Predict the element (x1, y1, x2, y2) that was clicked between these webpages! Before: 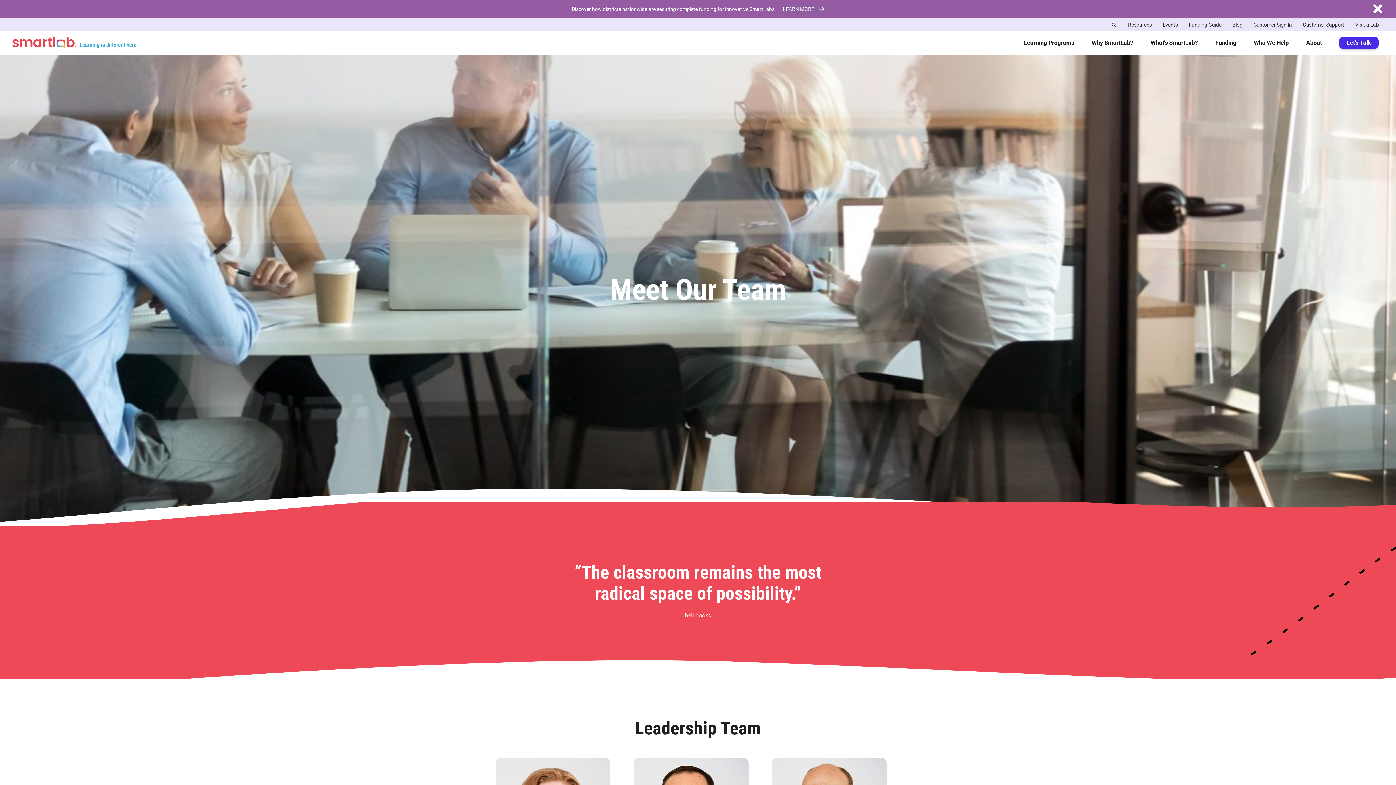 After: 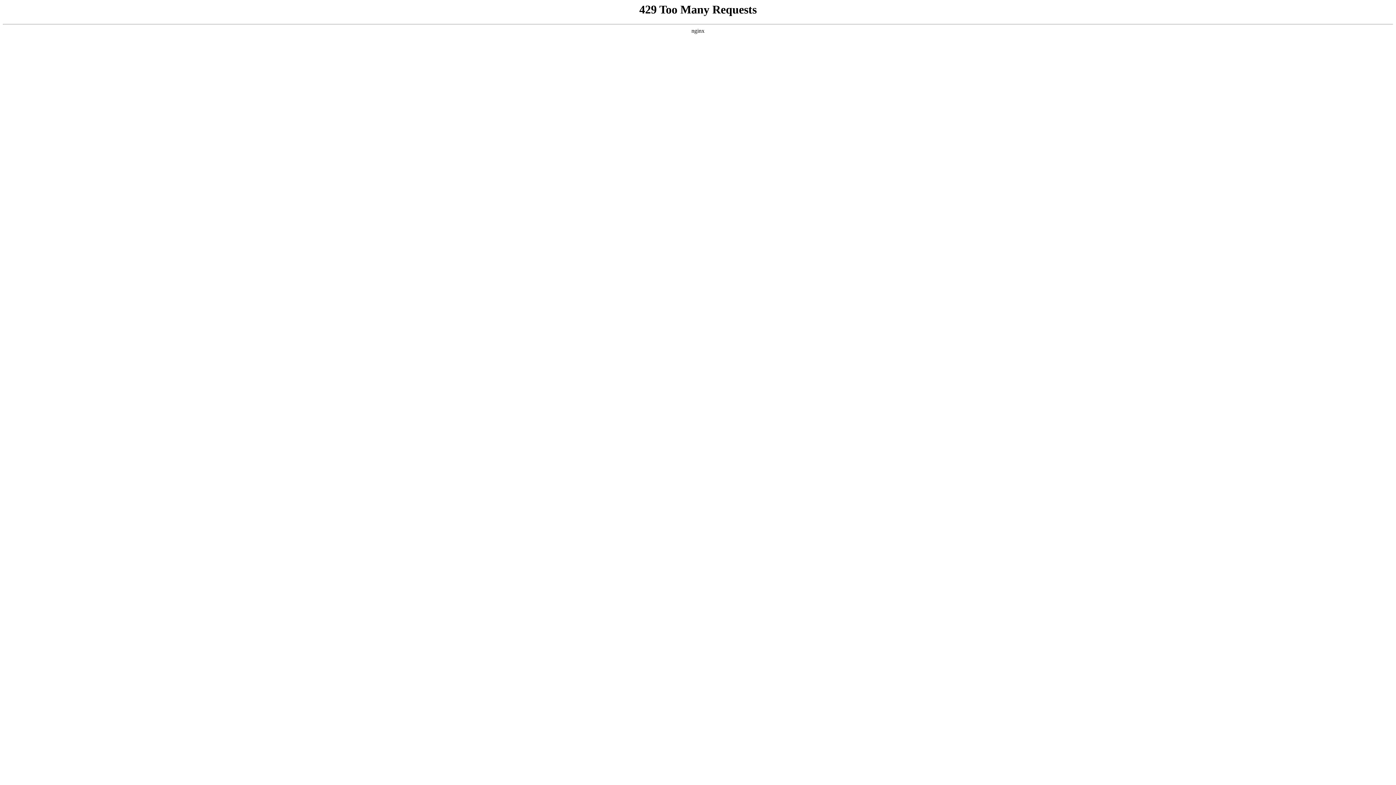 Action: bbox: (1189, 21, 1221, 27) label: Funding Guide